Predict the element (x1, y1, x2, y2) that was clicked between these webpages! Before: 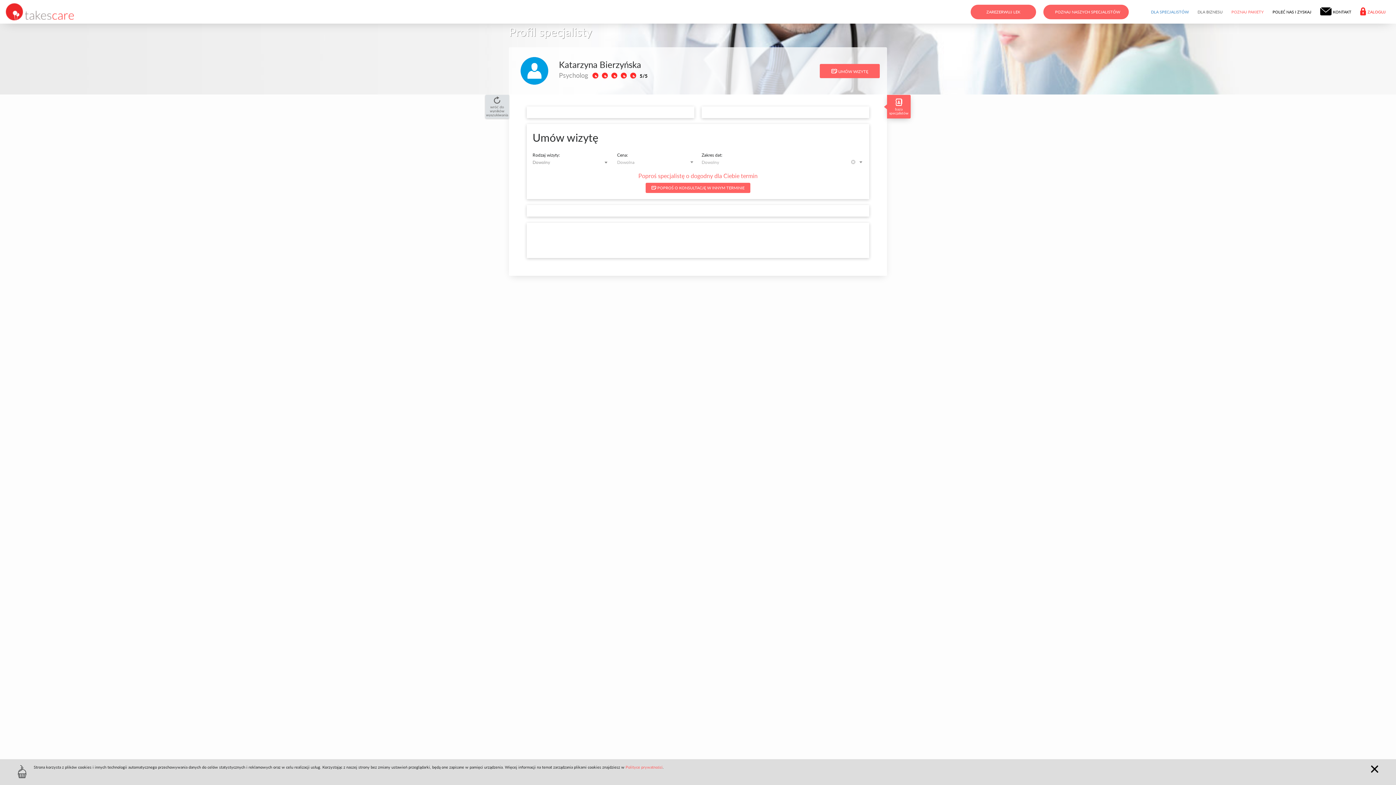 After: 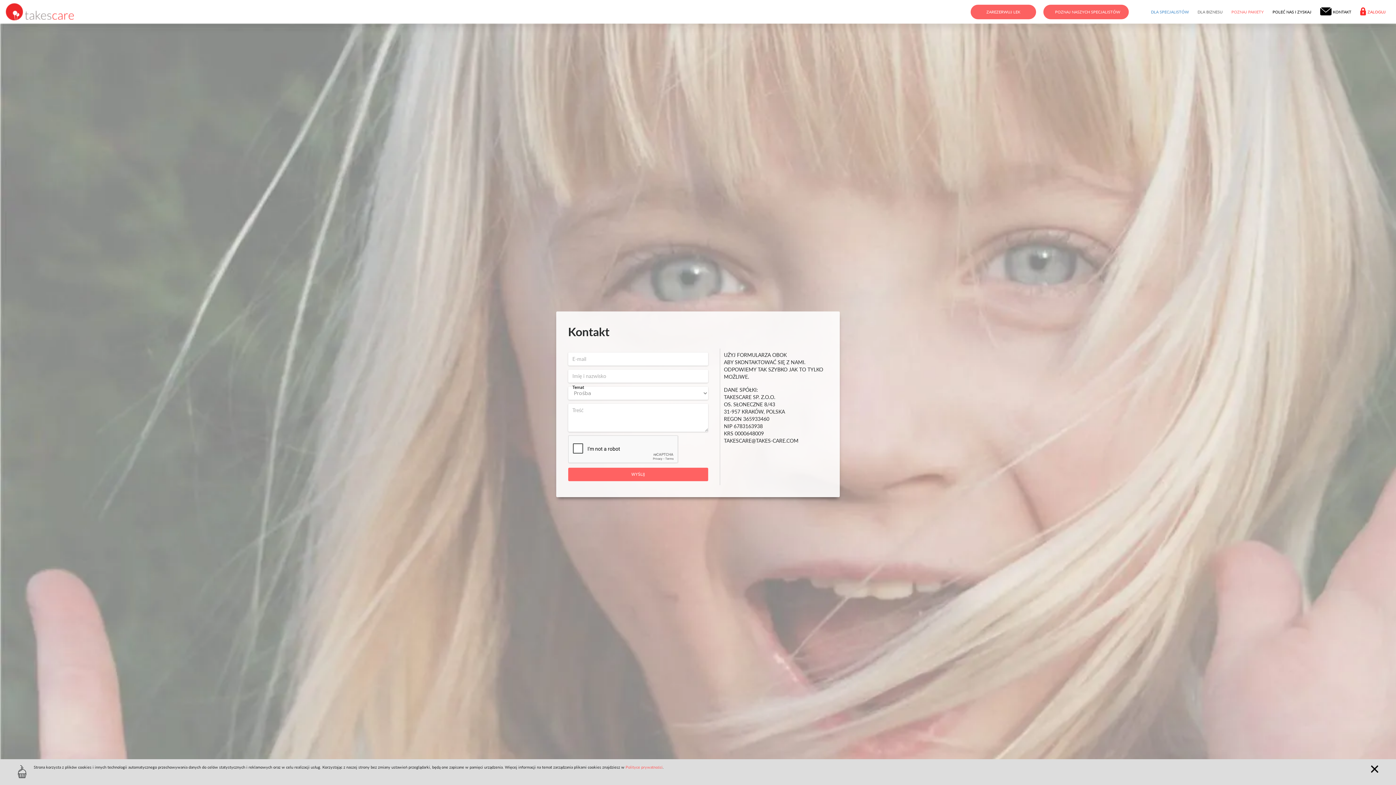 Action: label: KONTAKT bbox: (1317, 6, 1354, 17)